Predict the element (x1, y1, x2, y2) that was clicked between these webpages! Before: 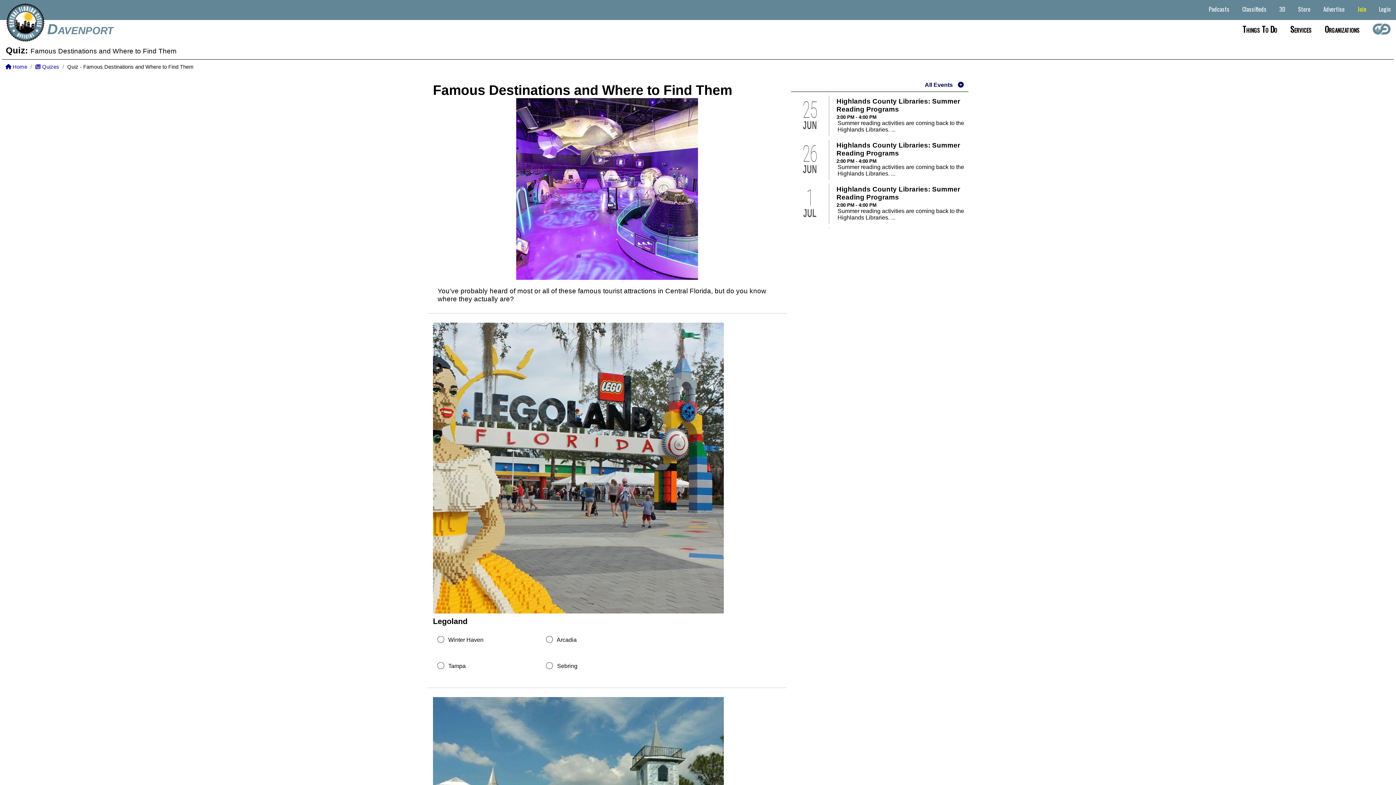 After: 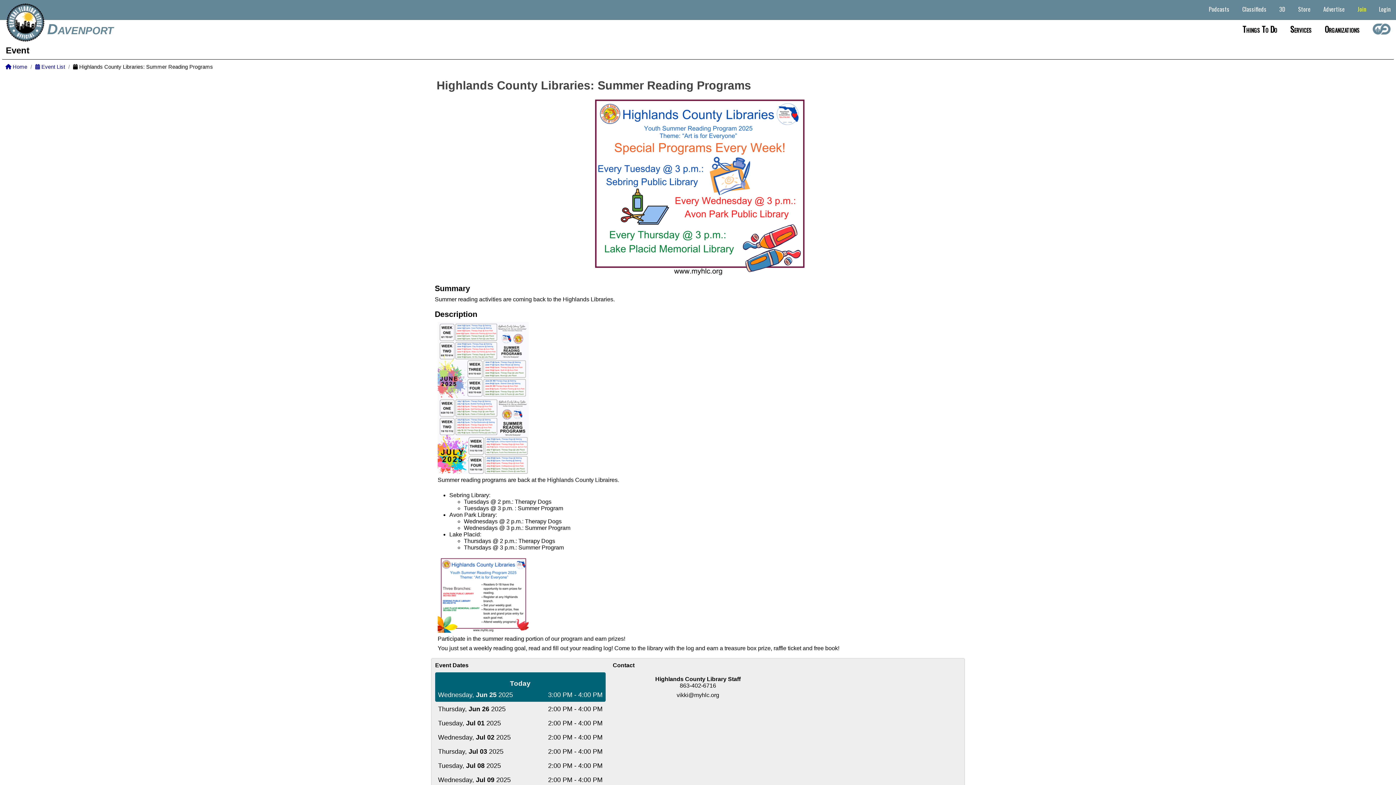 Action: label: Highlands County Libraries: Summer Reading Programs bbox: (836, 141, 960, 157)